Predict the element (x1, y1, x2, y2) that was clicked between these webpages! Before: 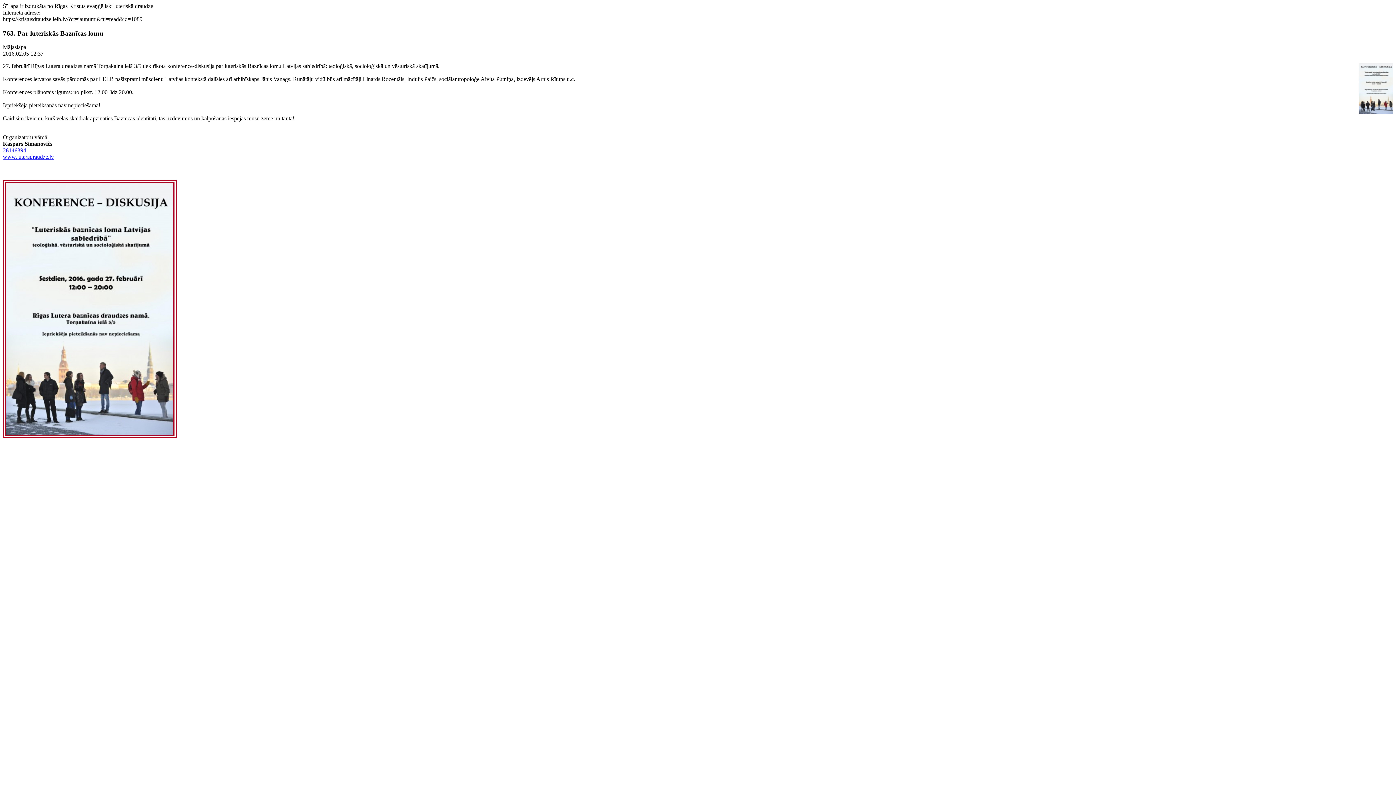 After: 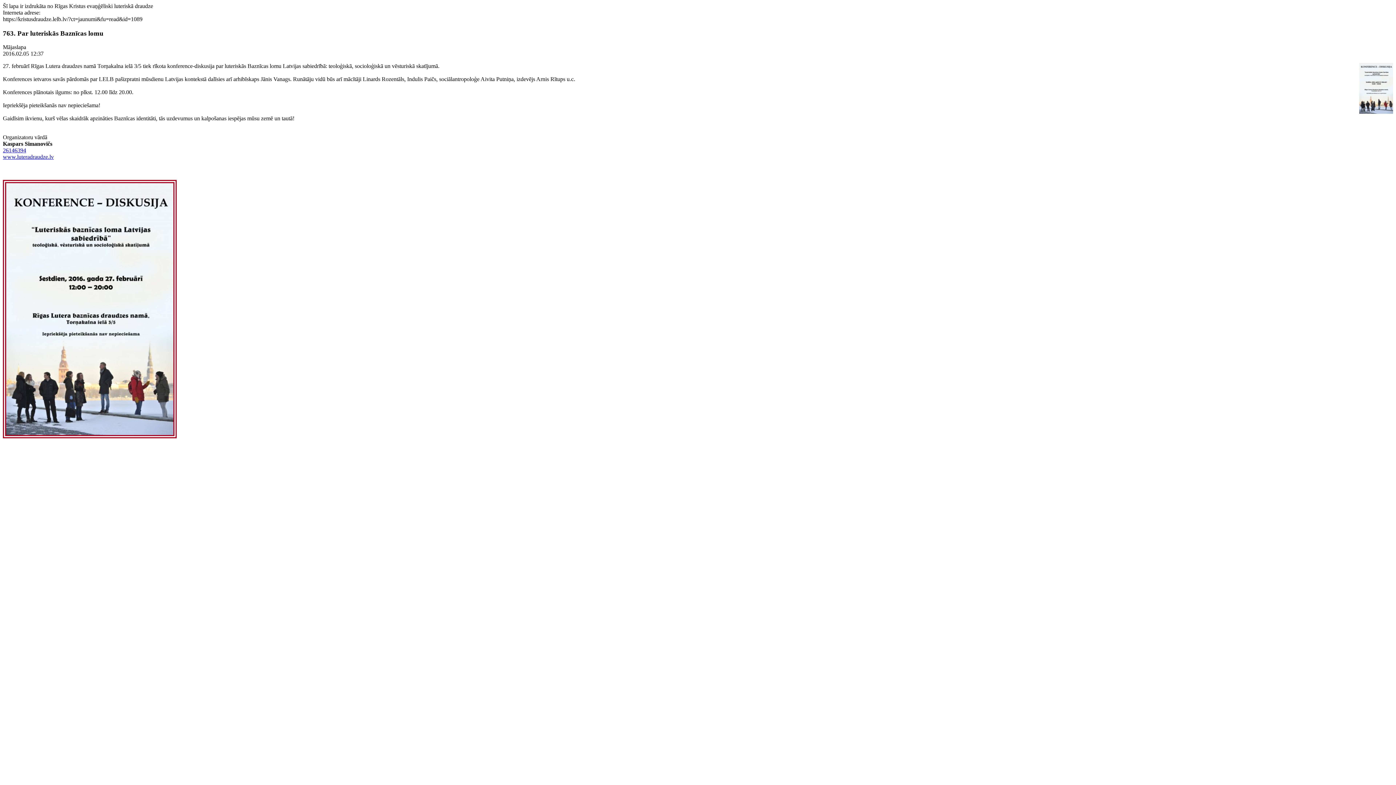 Action: bbox: (2, 147, 26, 153) label: 26146394